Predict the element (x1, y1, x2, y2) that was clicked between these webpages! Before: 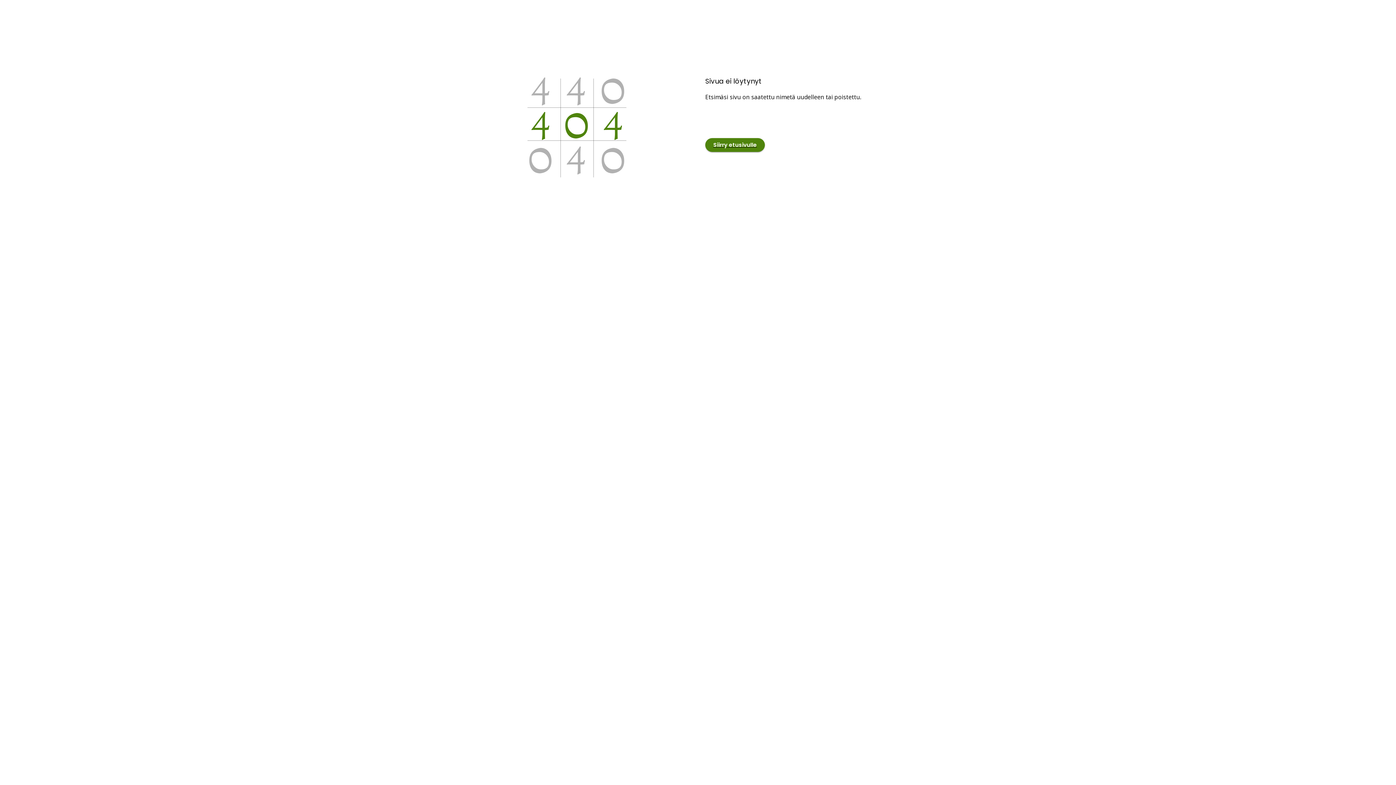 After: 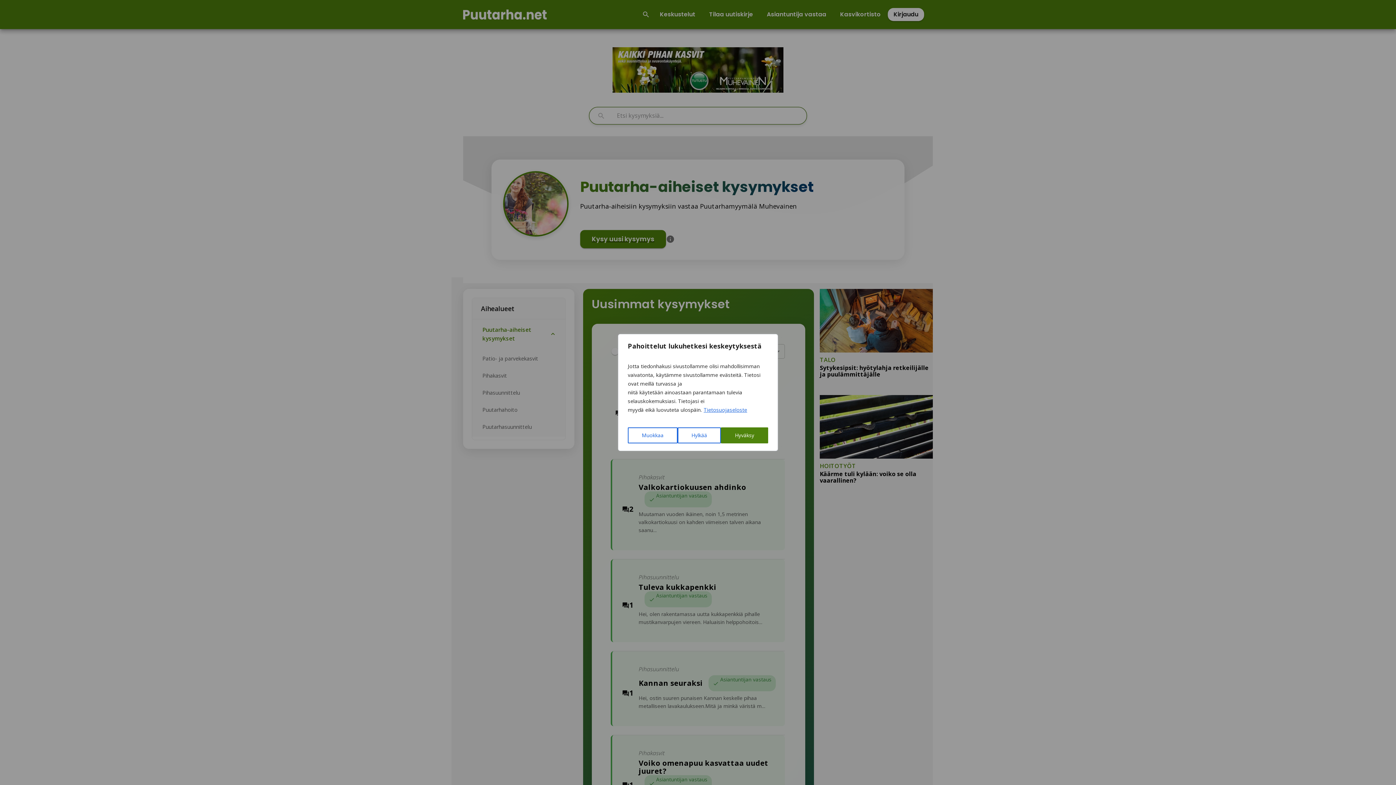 Action: bbox: (705, 125, 765, 133) label: Siirry etusivulle